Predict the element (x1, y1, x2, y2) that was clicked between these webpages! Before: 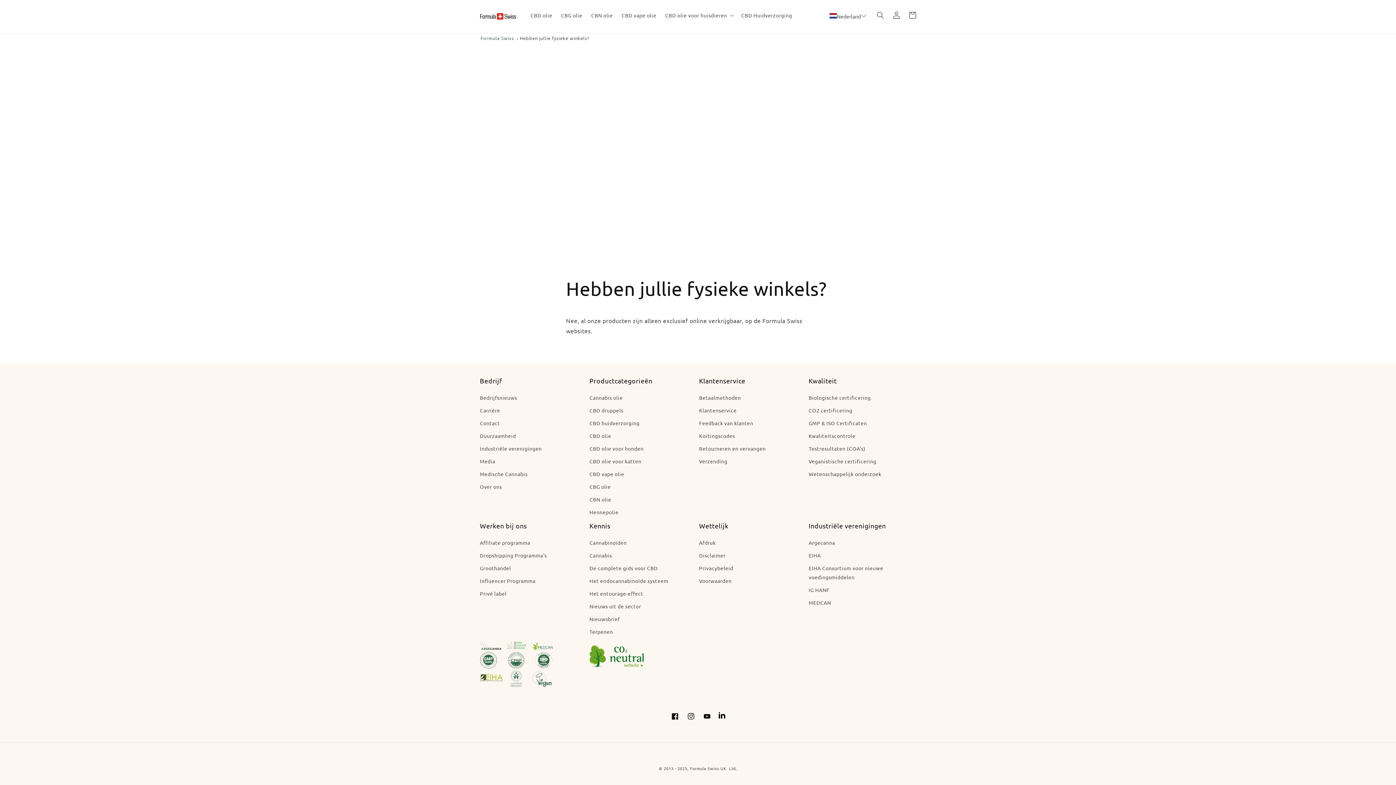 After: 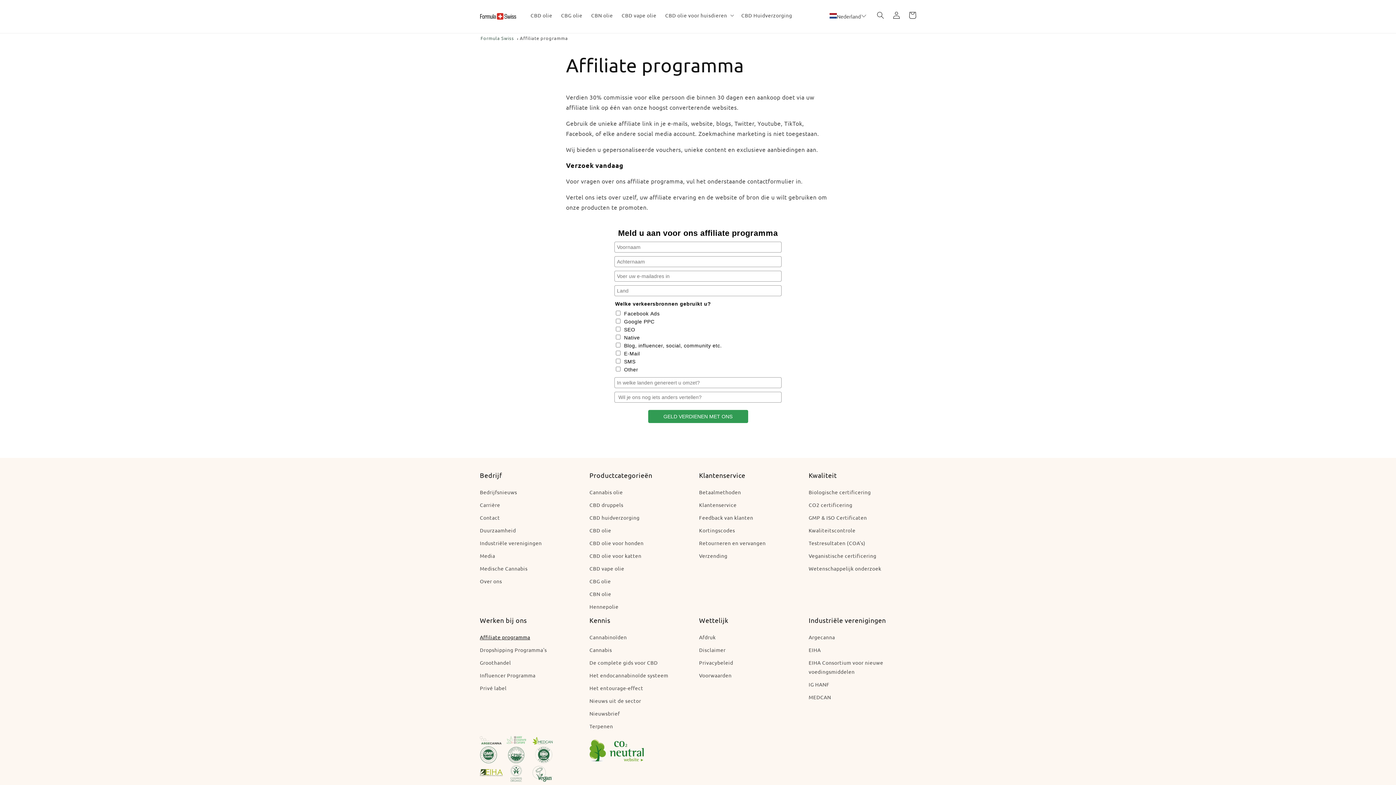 Action: bbox: (480, 538, 530, 549) label: Affiliate programma